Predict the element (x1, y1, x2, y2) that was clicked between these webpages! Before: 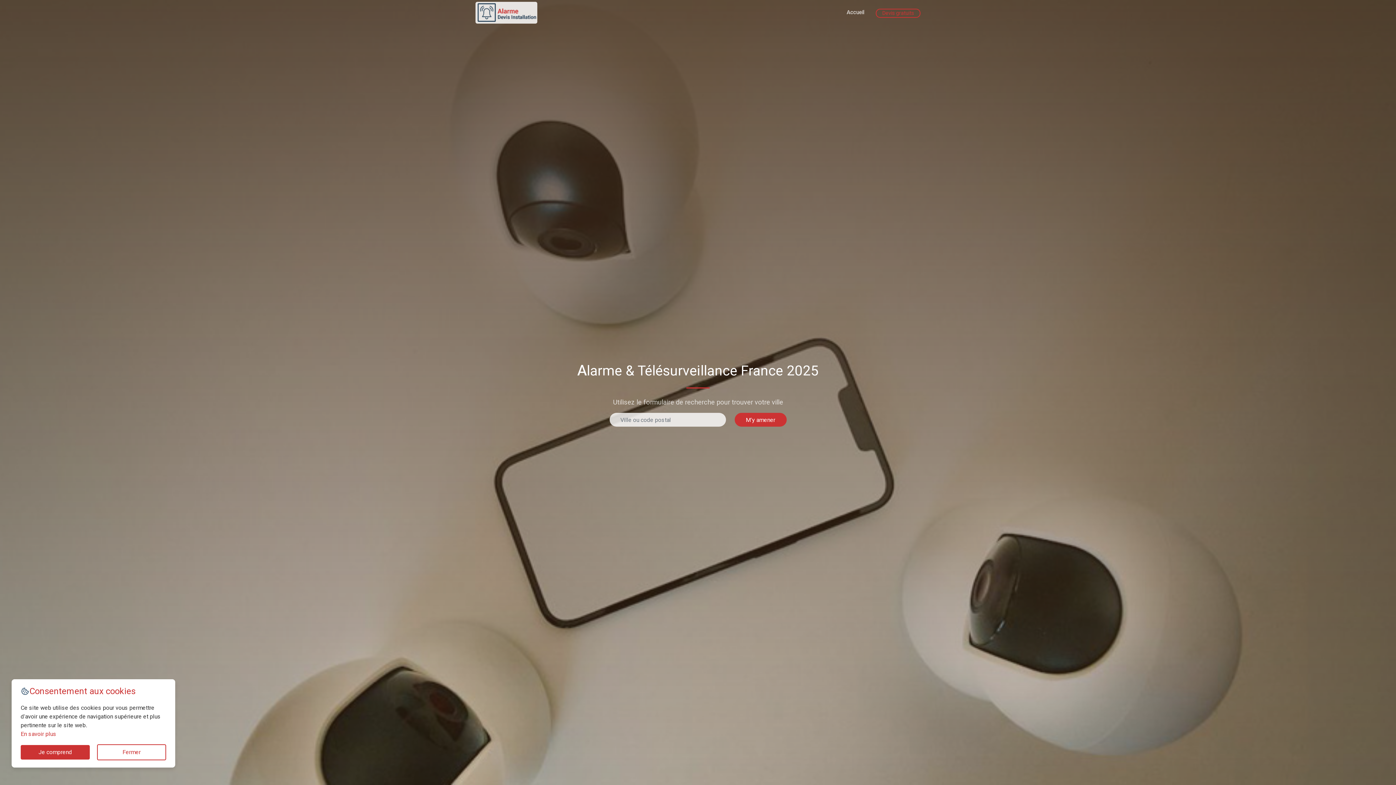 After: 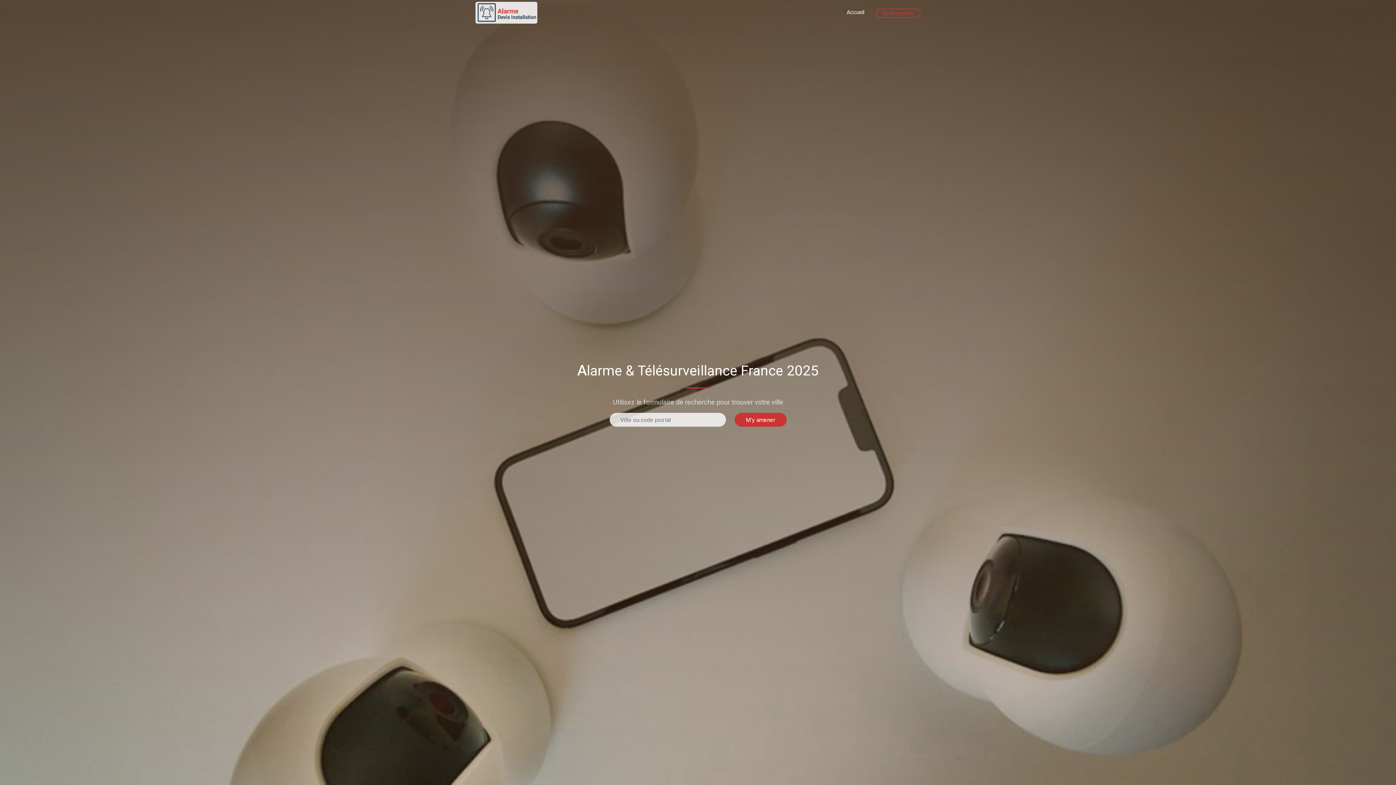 Action: label: Je comprend bbox: (20, 745, 89, 760)